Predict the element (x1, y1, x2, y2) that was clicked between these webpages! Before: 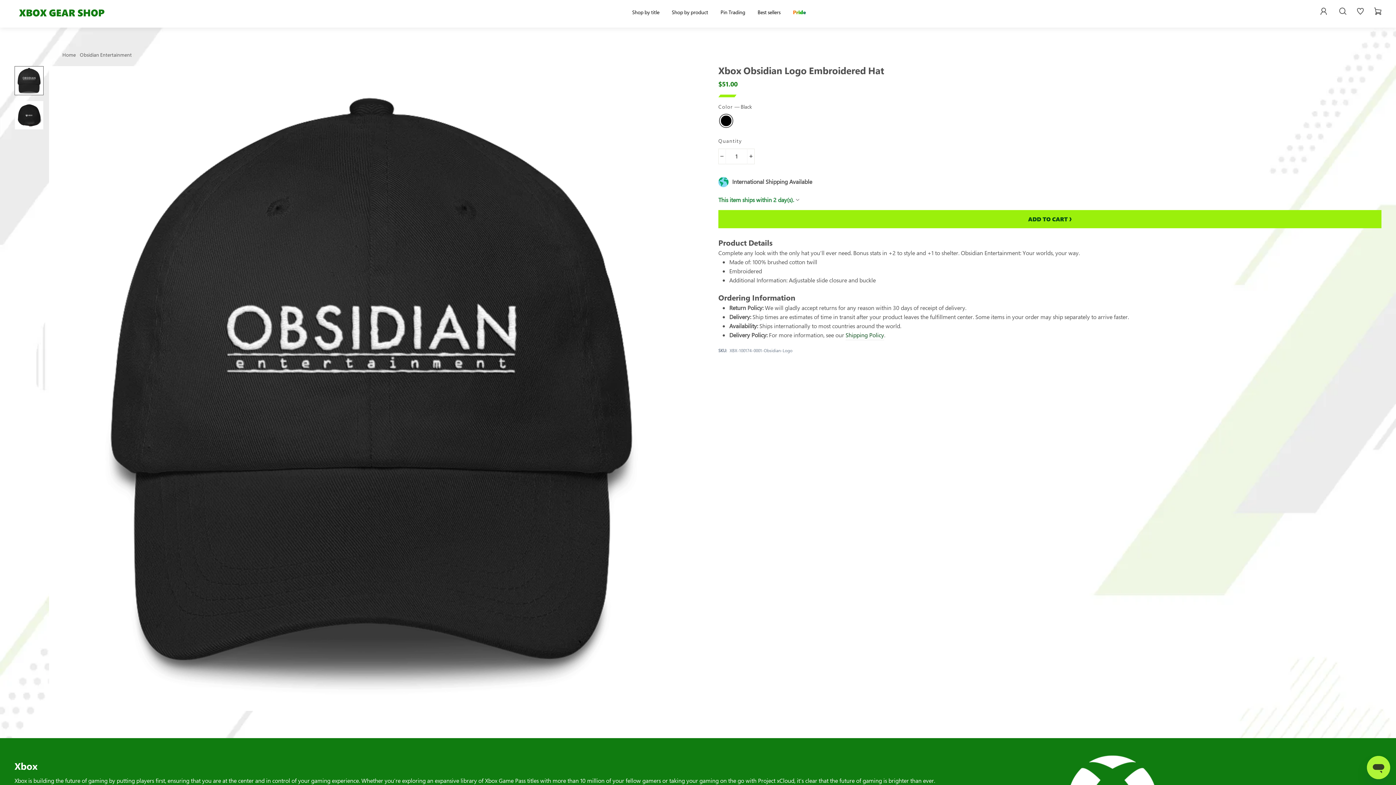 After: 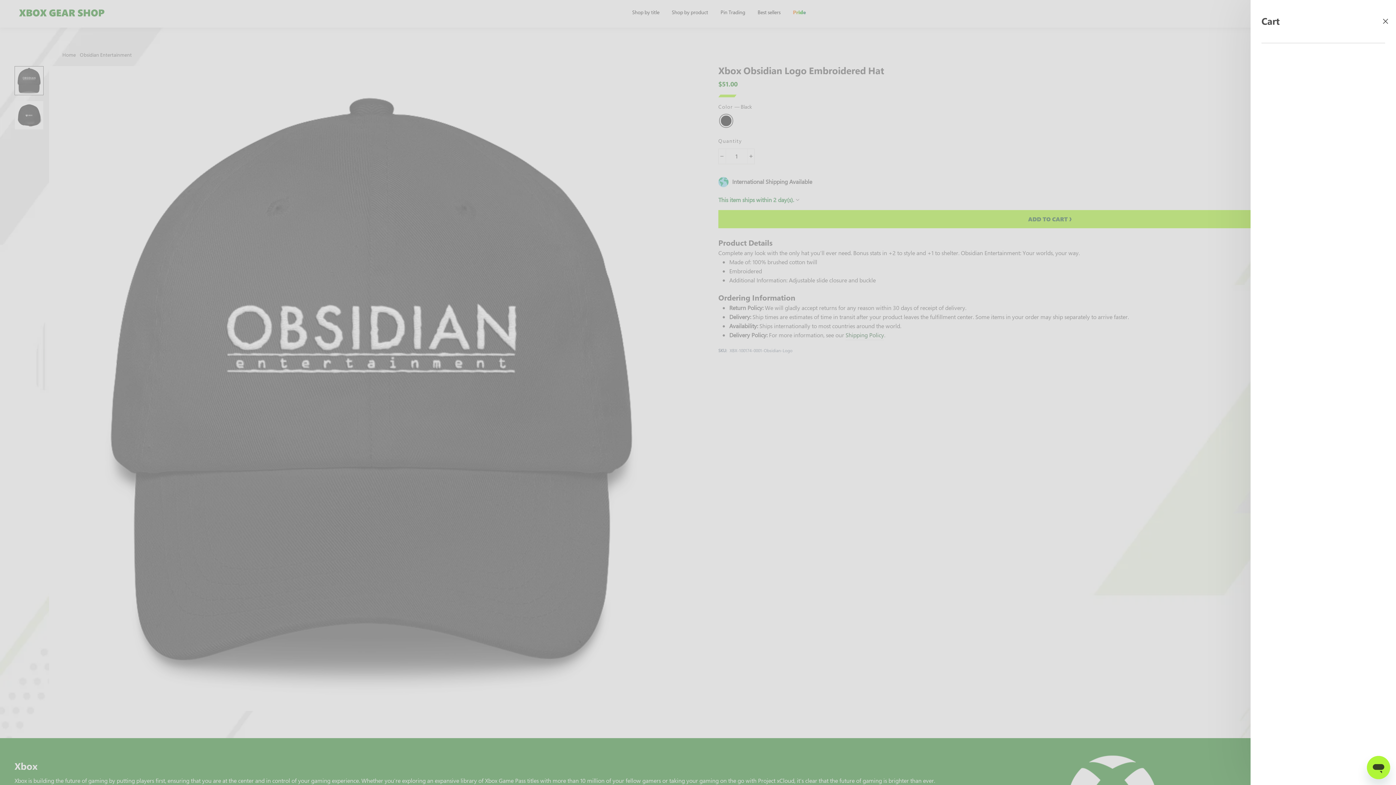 Action: bbox: (1370, 5, 1386, 19) label: Cart